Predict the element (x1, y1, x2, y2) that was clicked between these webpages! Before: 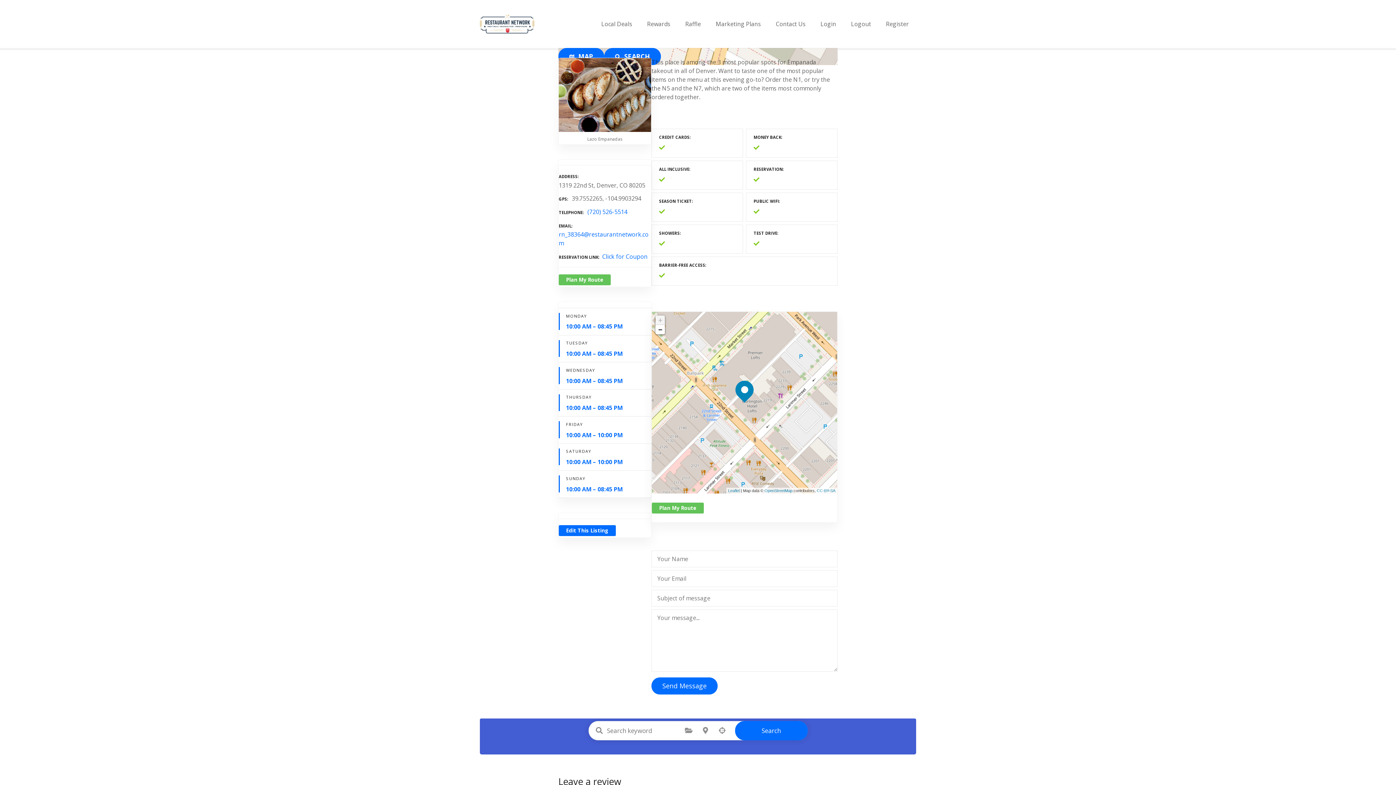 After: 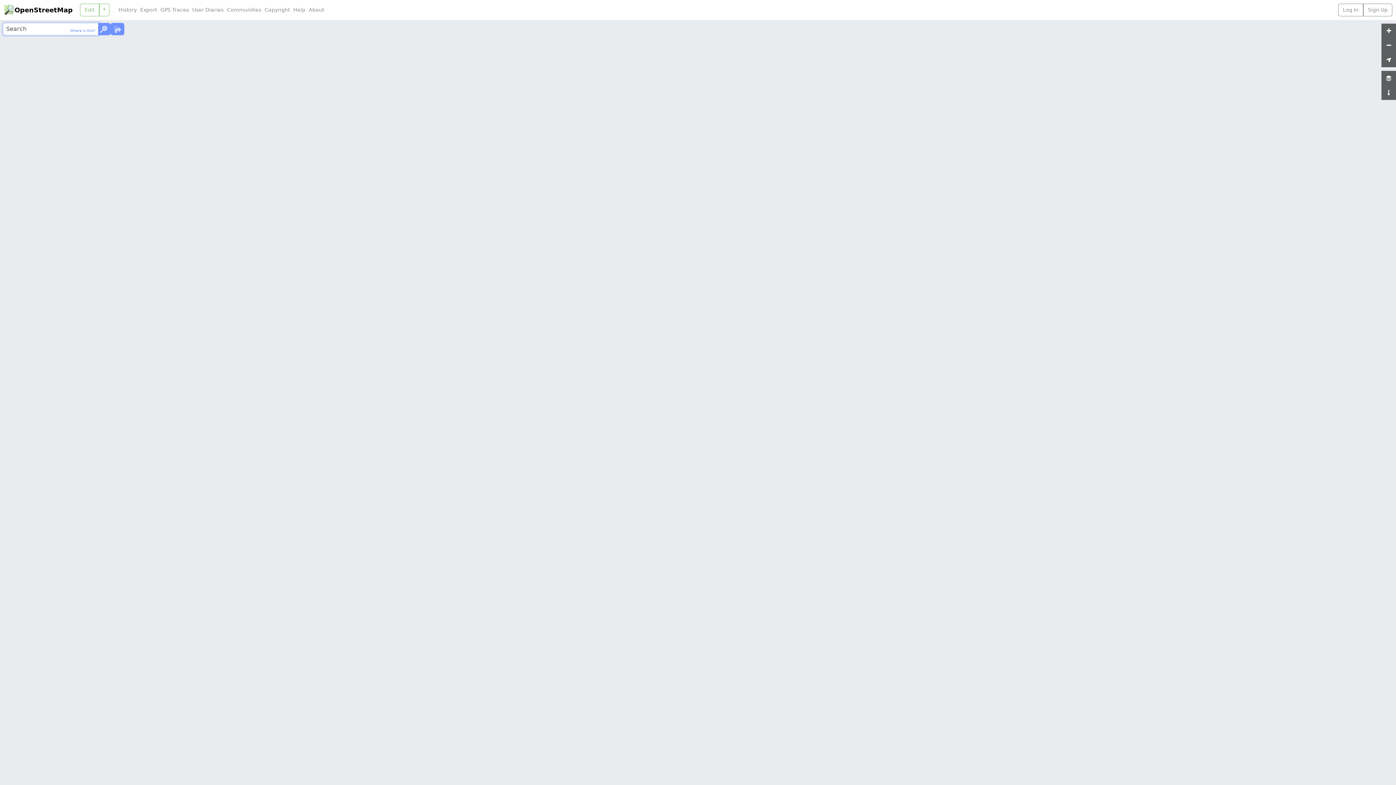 Action: label: OpenStreetMap bbox: (764, 488, 792, 493)